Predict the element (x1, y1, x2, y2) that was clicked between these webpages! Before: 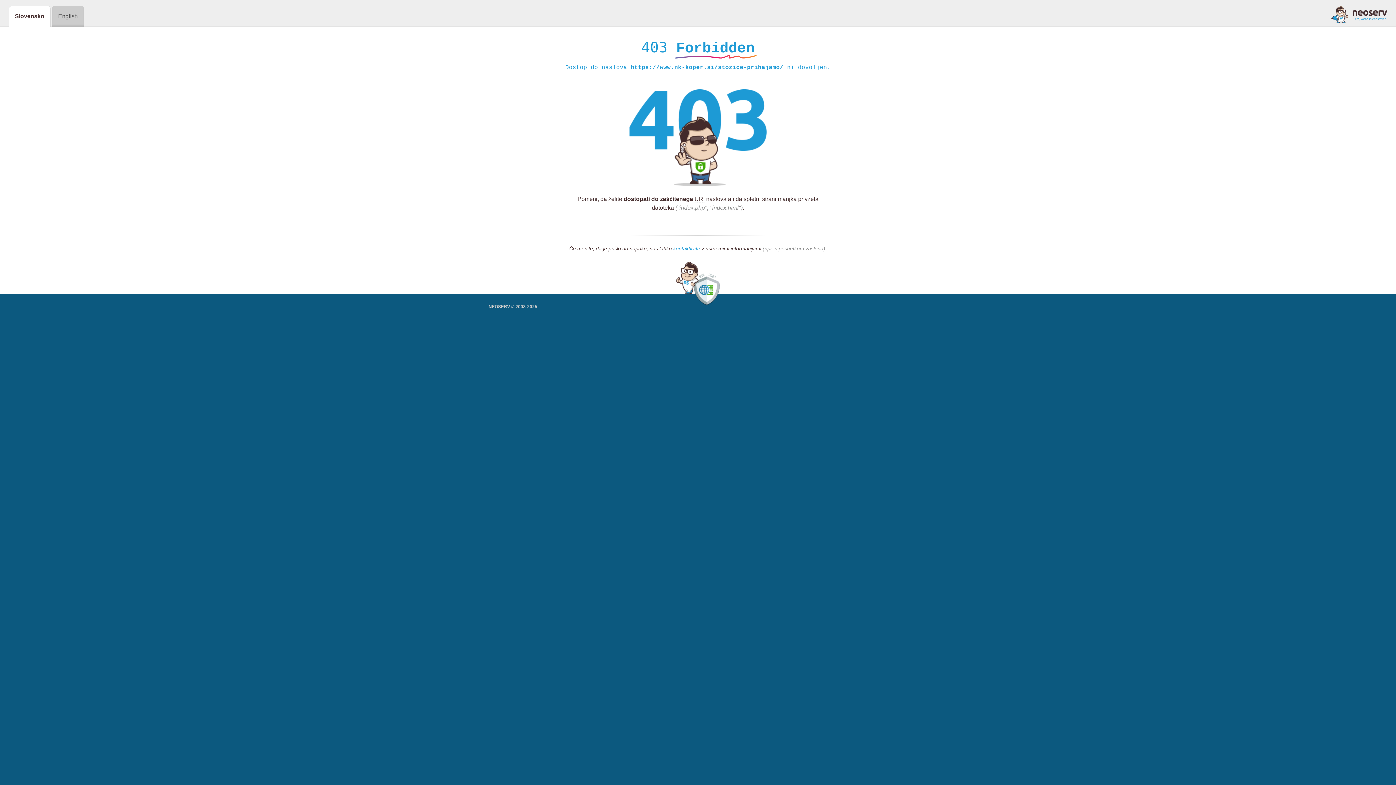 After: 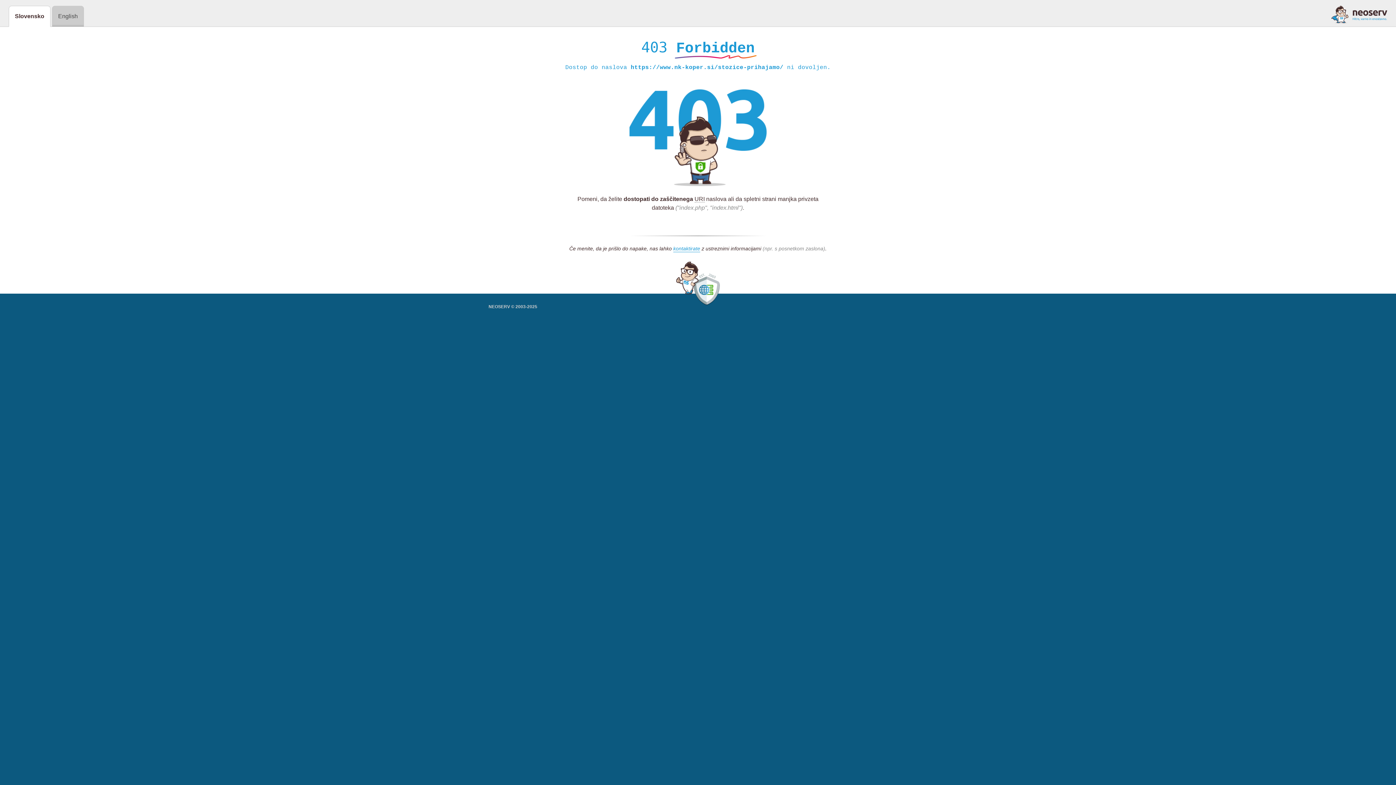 Action: bbox: (1331, 5, 1387, 23)